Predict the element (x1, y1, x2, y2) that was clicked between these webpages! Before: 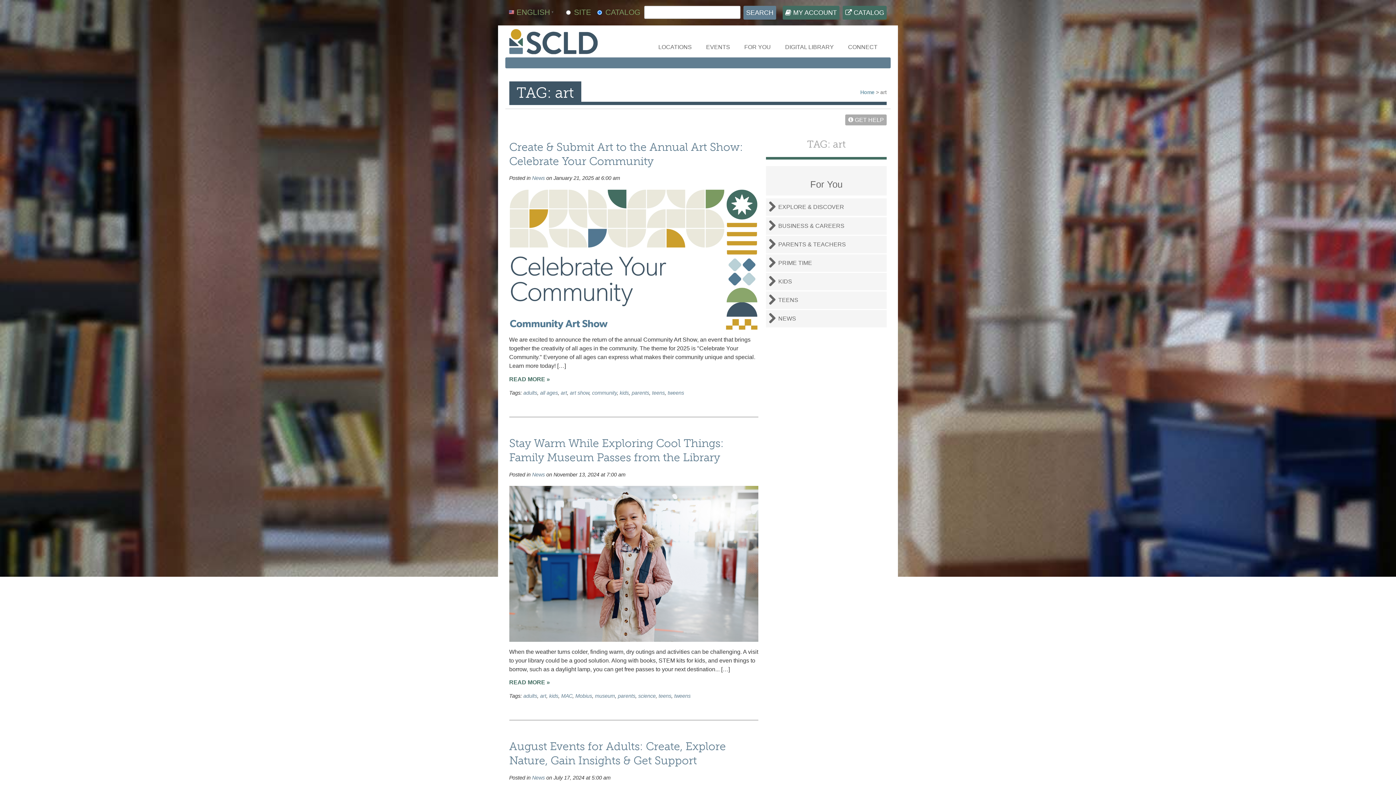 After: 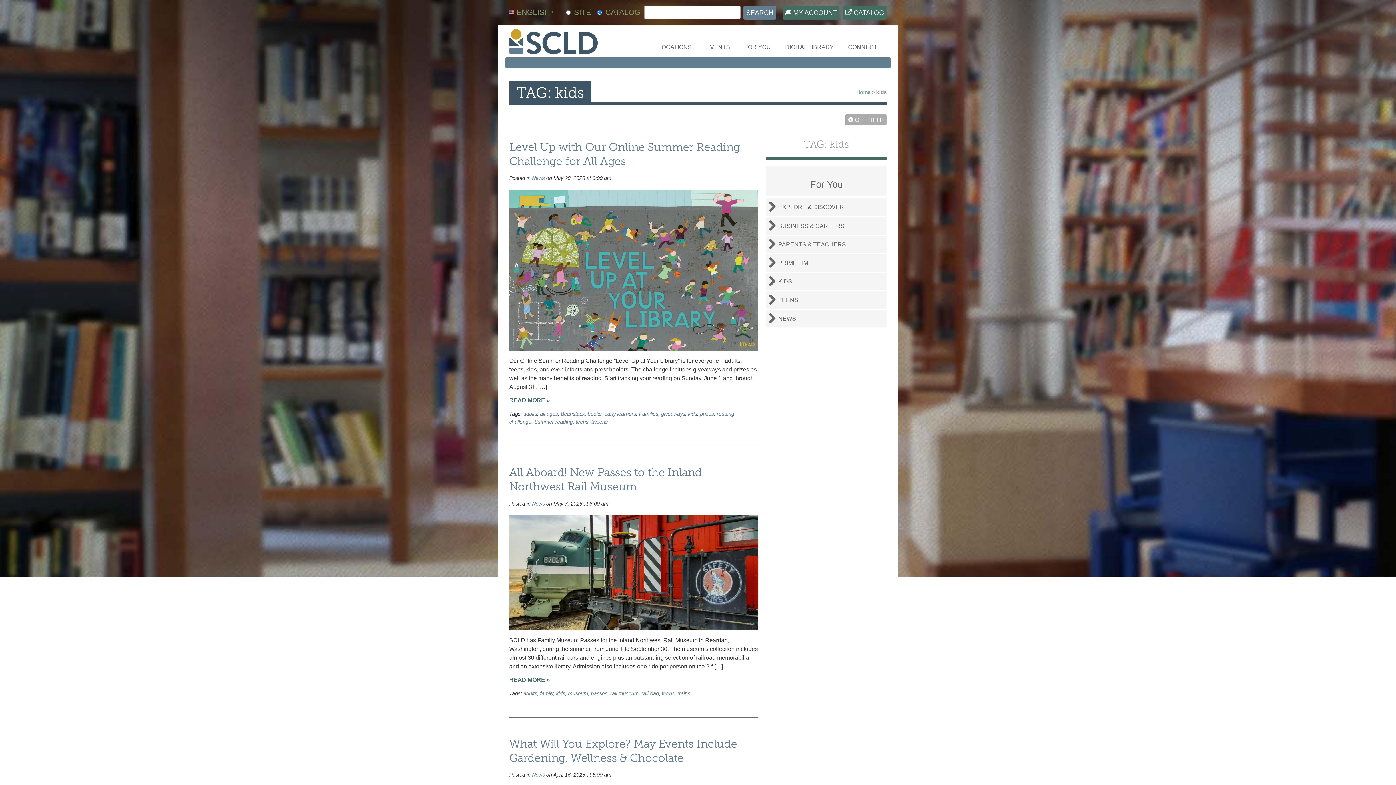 Action: bbox: (549, 693, 558, 699) label: kids